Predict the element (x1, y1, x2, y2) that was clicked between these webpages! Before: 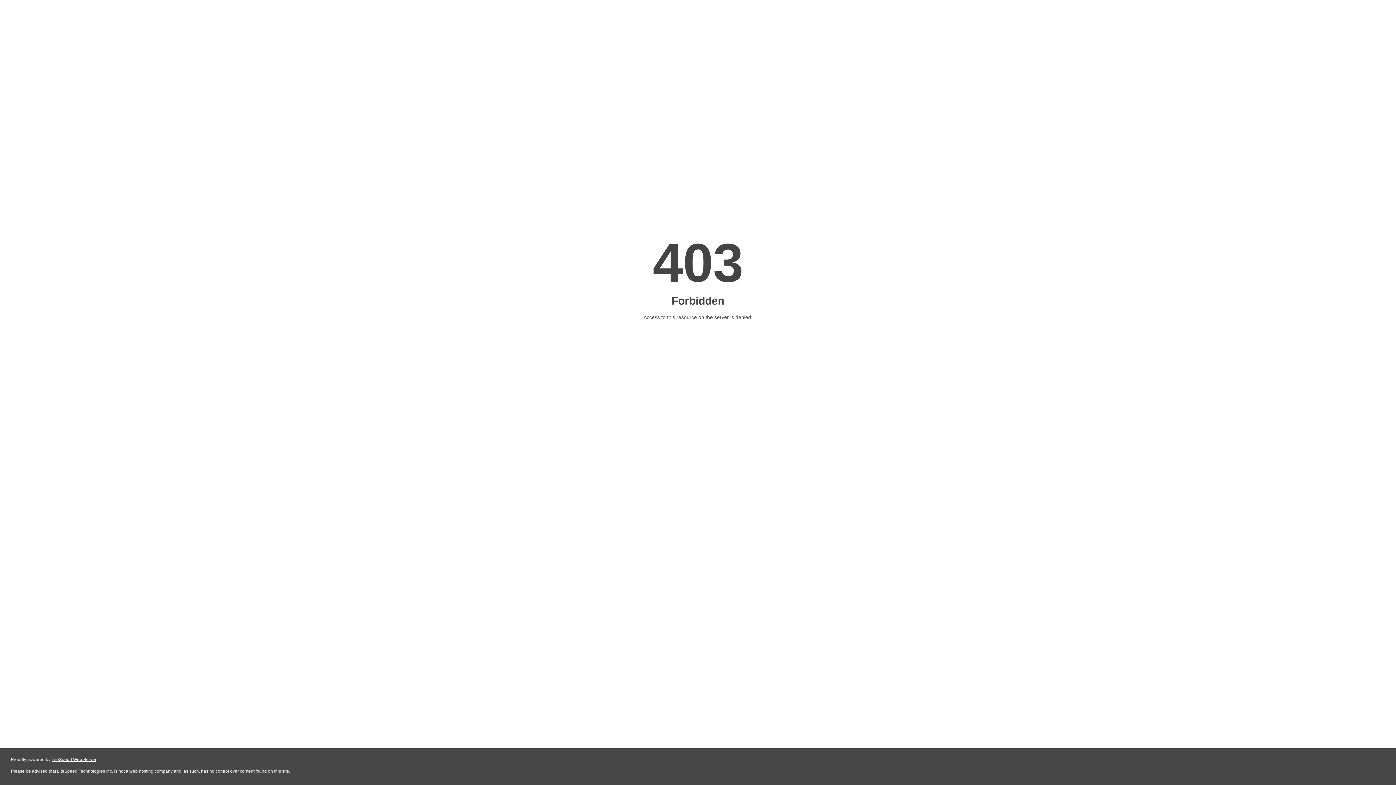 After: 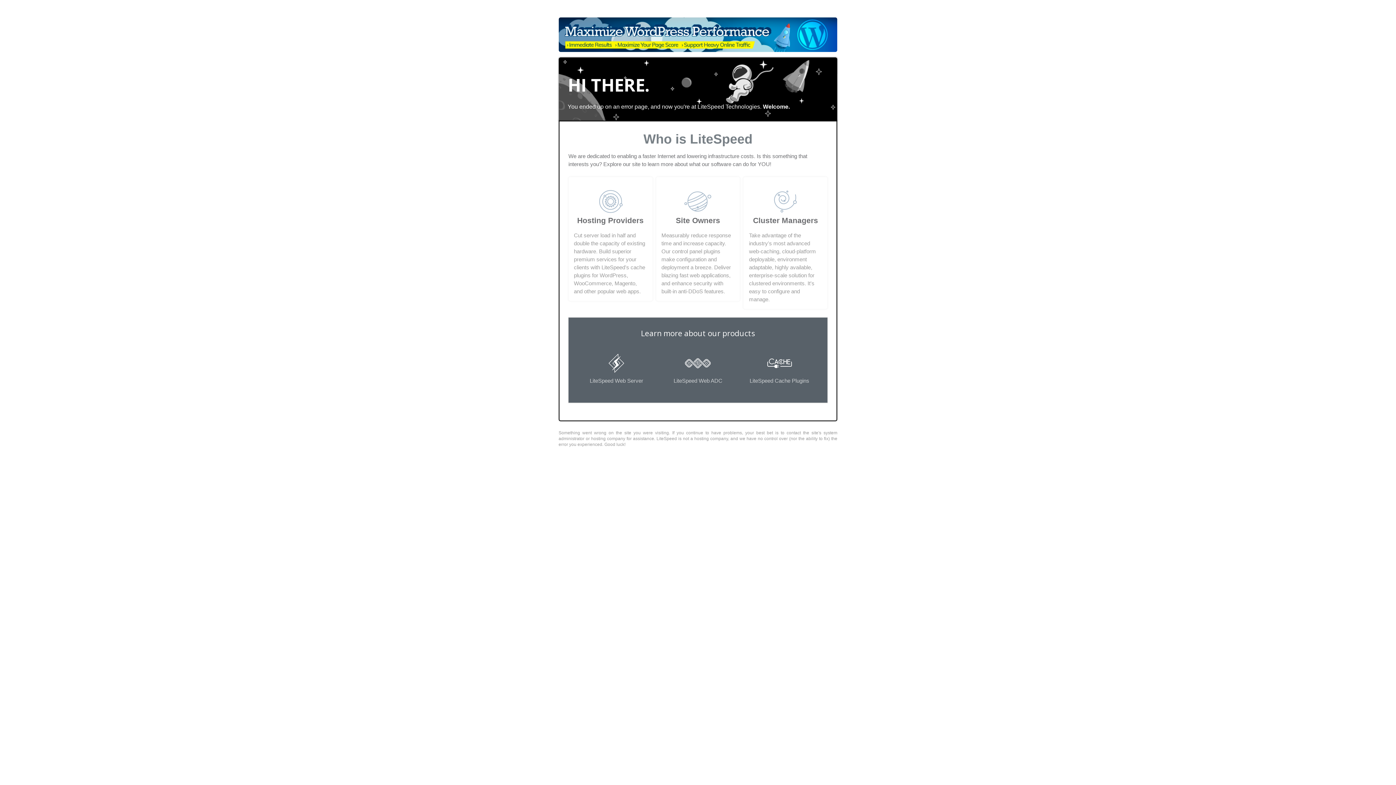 Action: bbox: (51, 757, 96, 762) label: LiteSpeed Web Server